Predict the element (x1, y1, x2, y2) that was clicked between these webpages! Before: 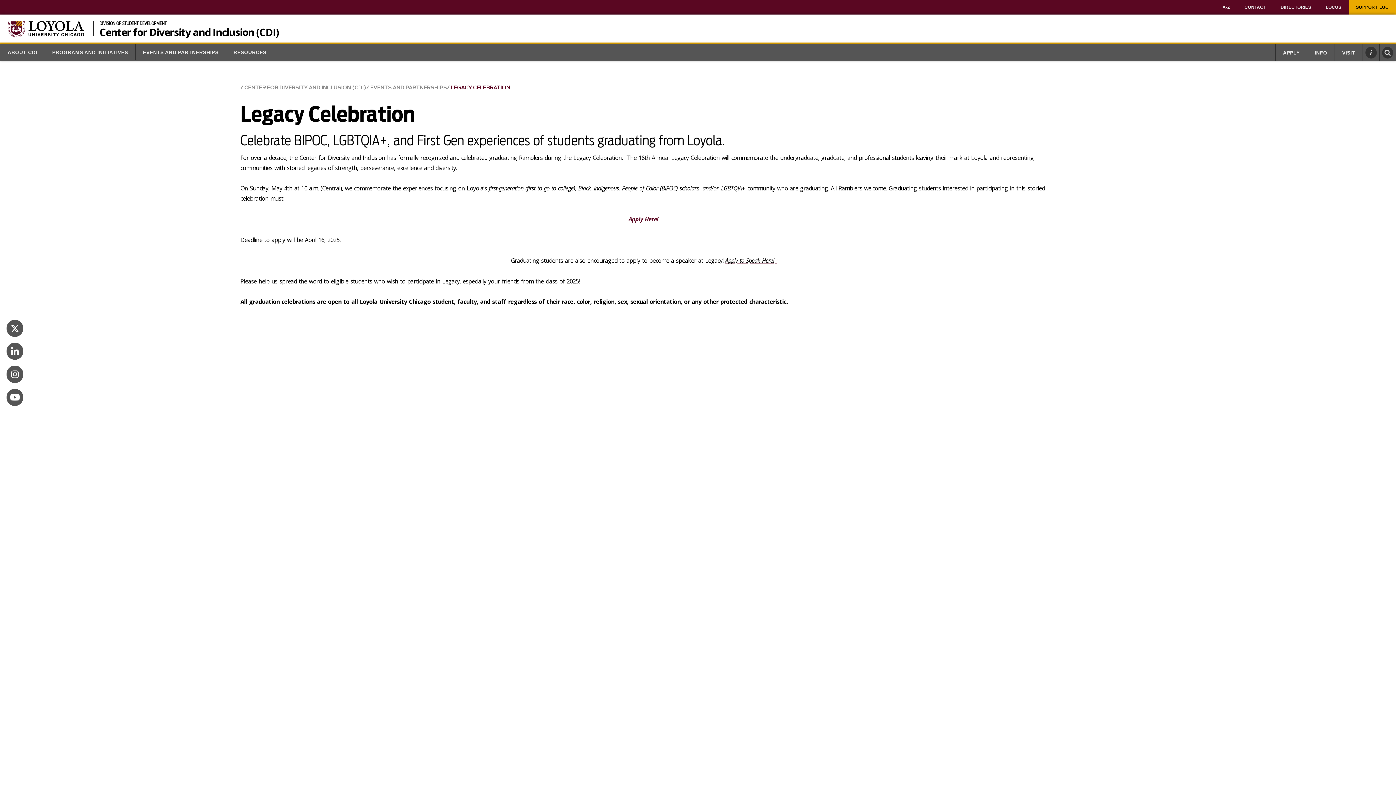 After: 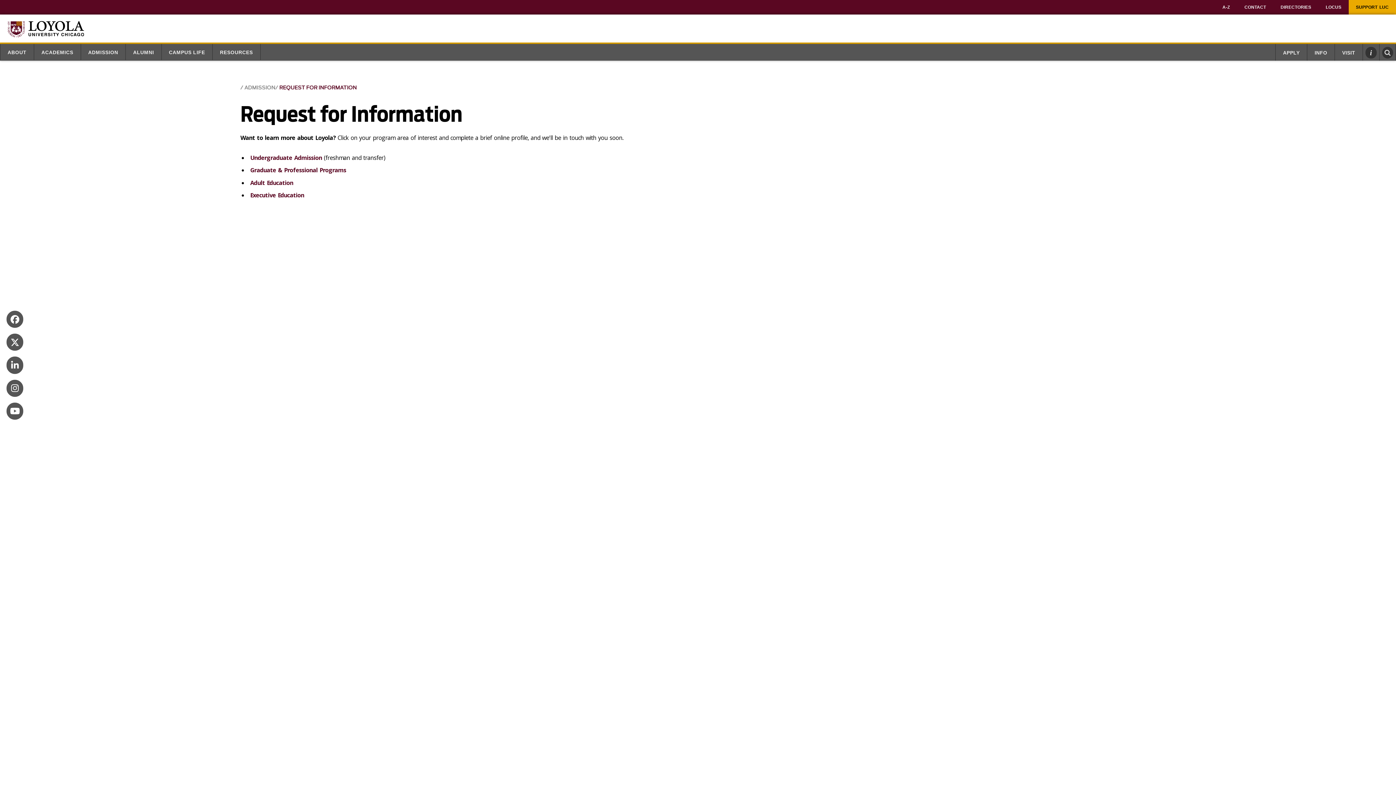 Action: label: INFO bbox: (1307, 44, 1334, 60)